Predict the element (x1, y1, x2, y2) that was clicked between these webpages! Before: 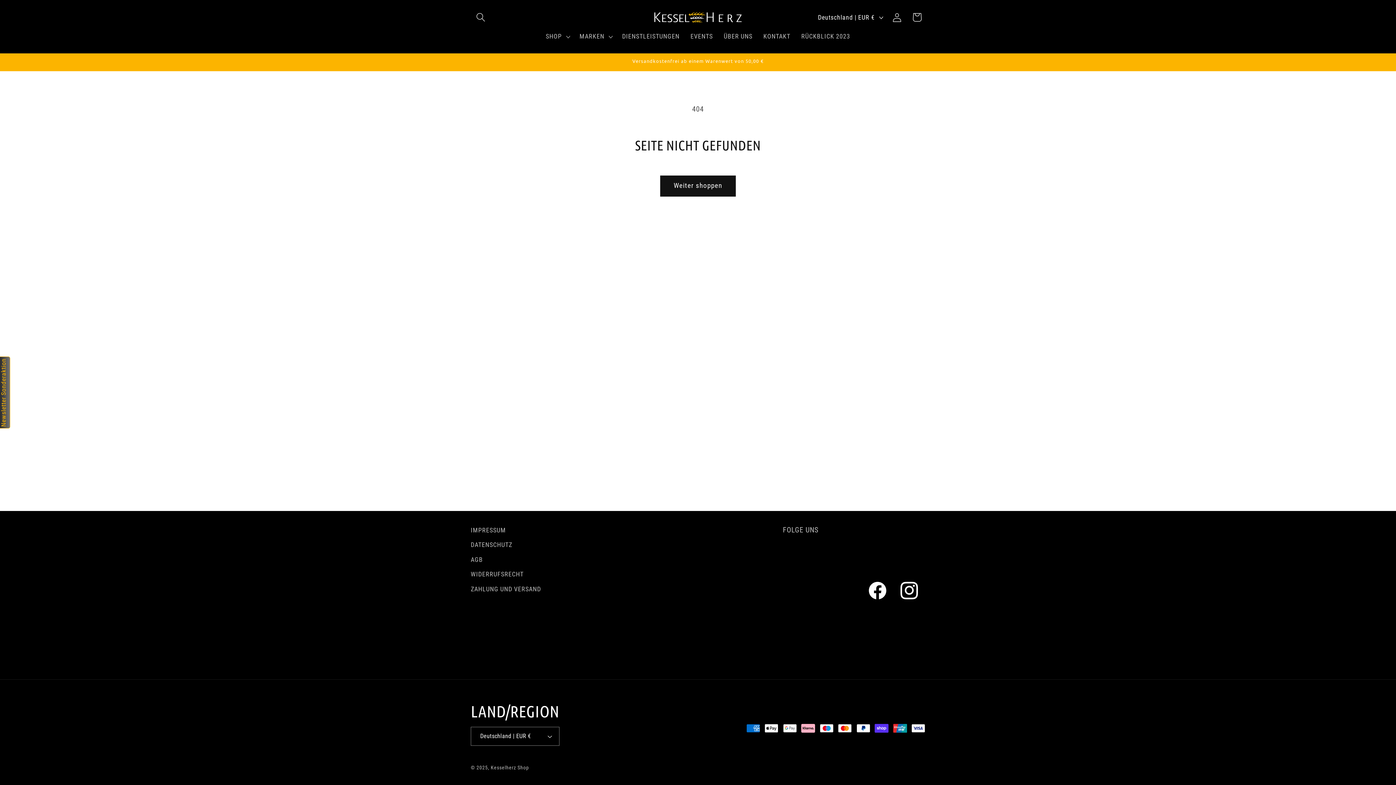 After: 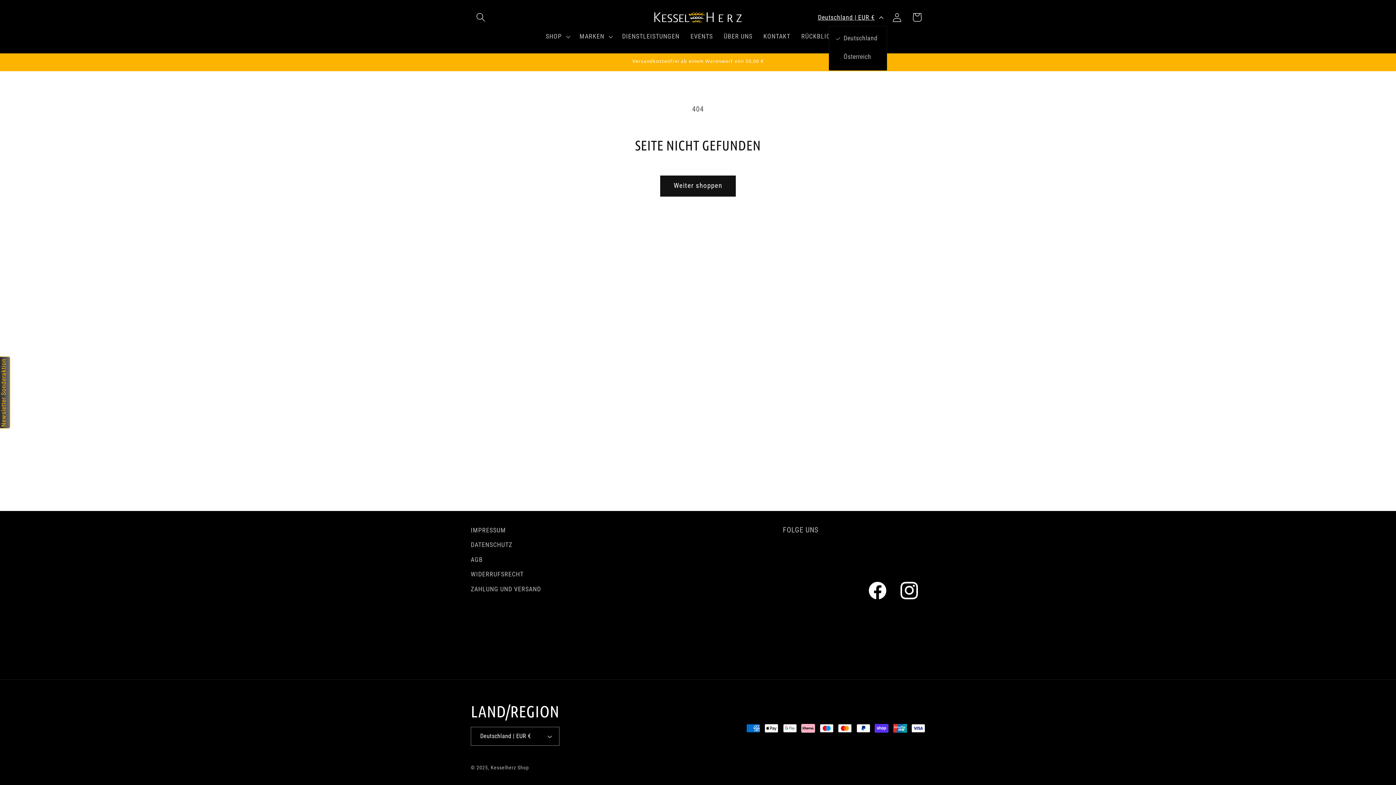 Action: label: Deutschland | EUR € bbox: (812, 8, 887, 25)